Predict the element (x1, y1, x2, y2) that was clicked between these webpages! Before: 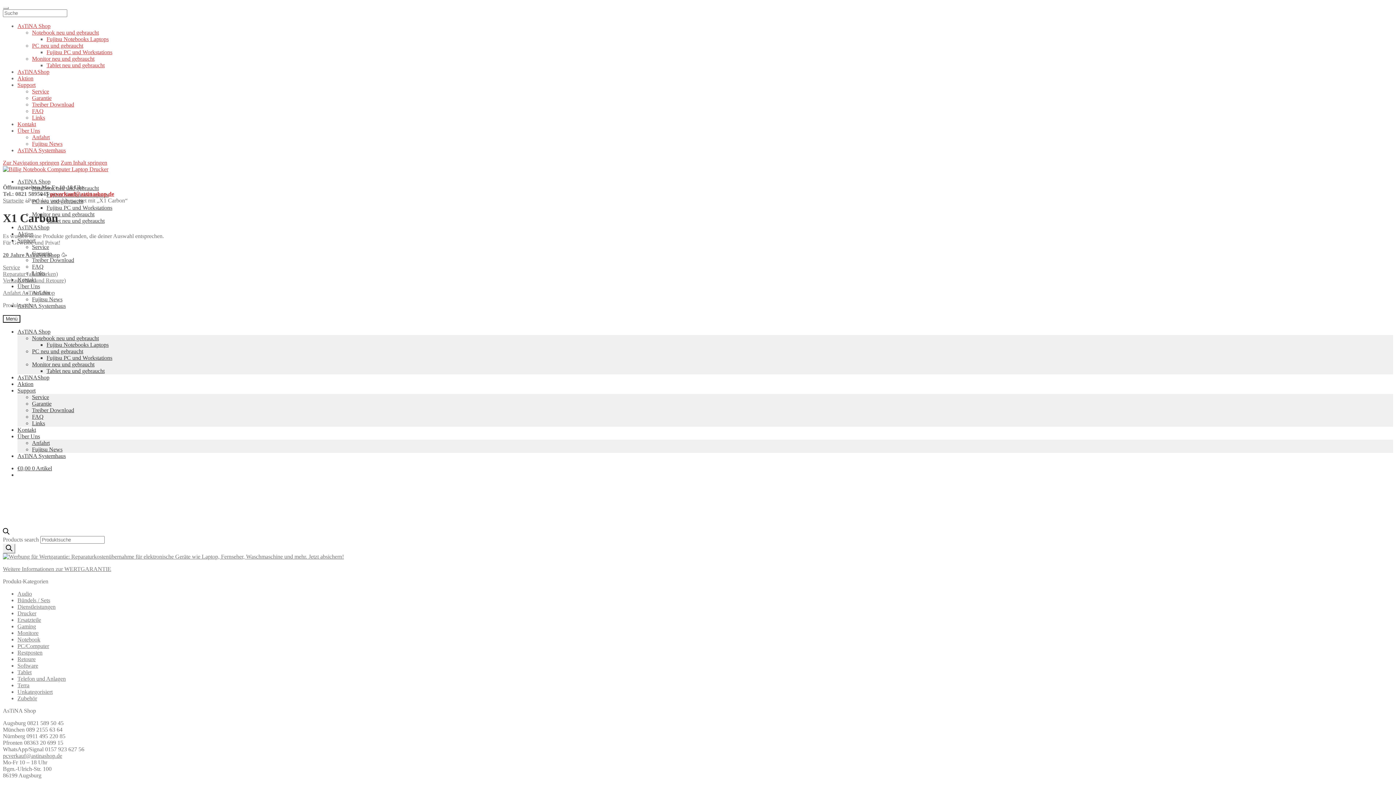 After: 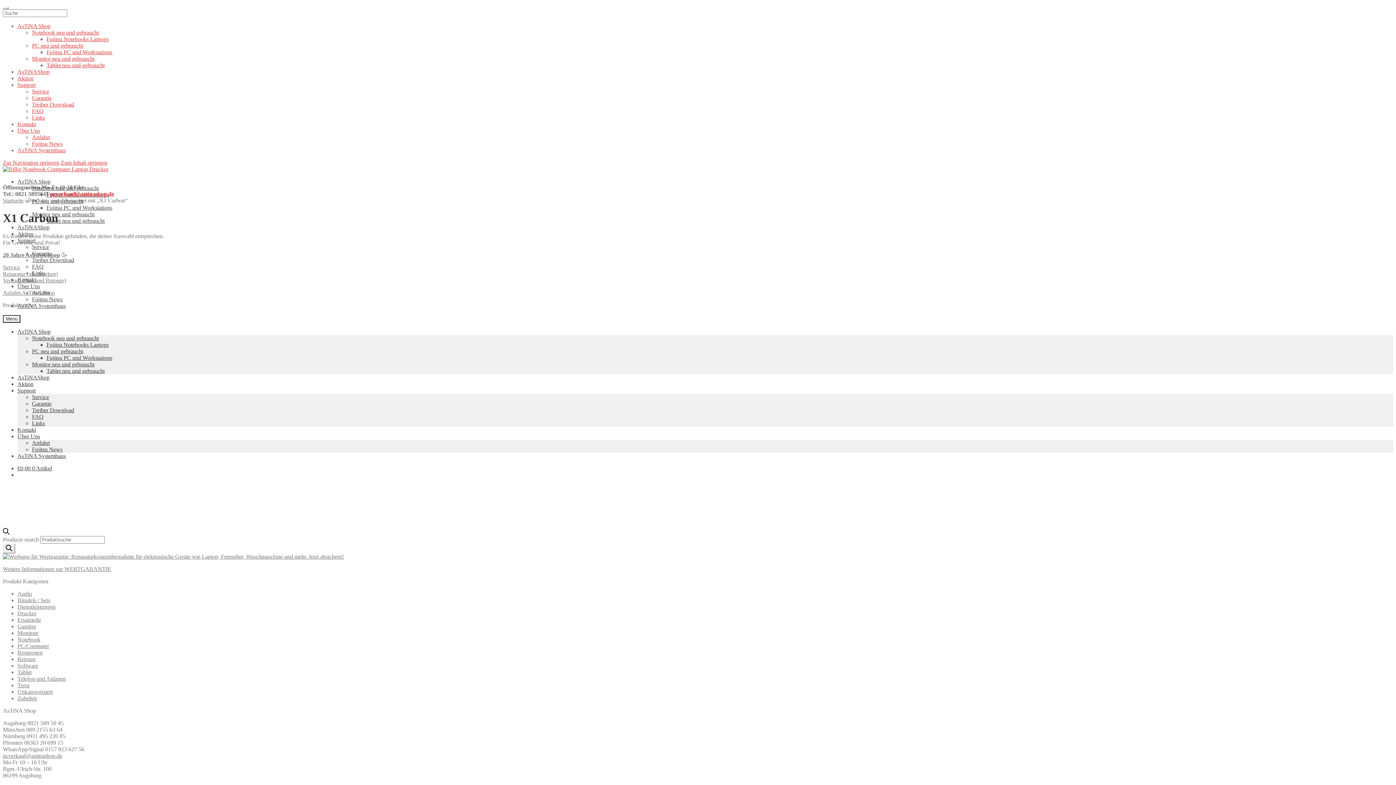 Action: bbox: (17, 147, 65, 153) label: AsTiNA Systemhaus